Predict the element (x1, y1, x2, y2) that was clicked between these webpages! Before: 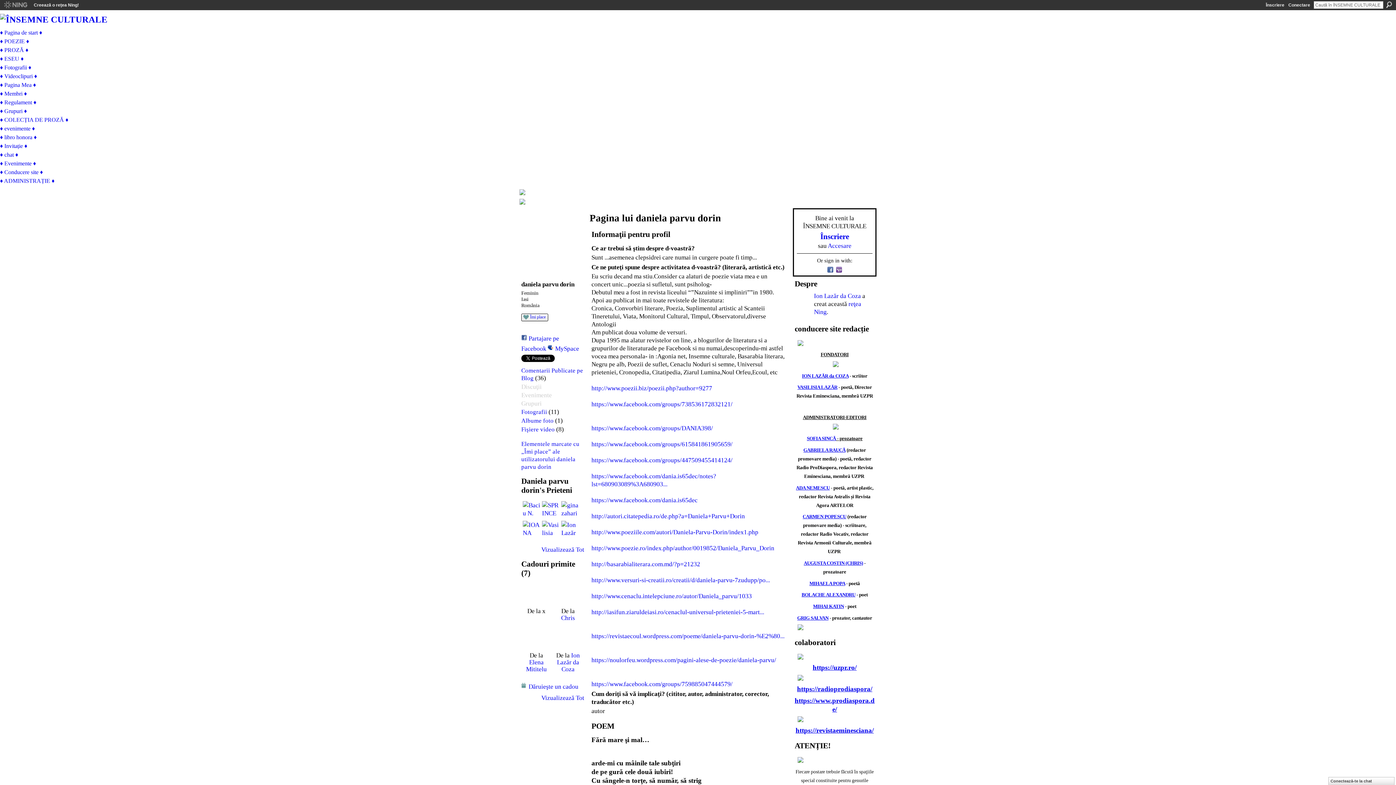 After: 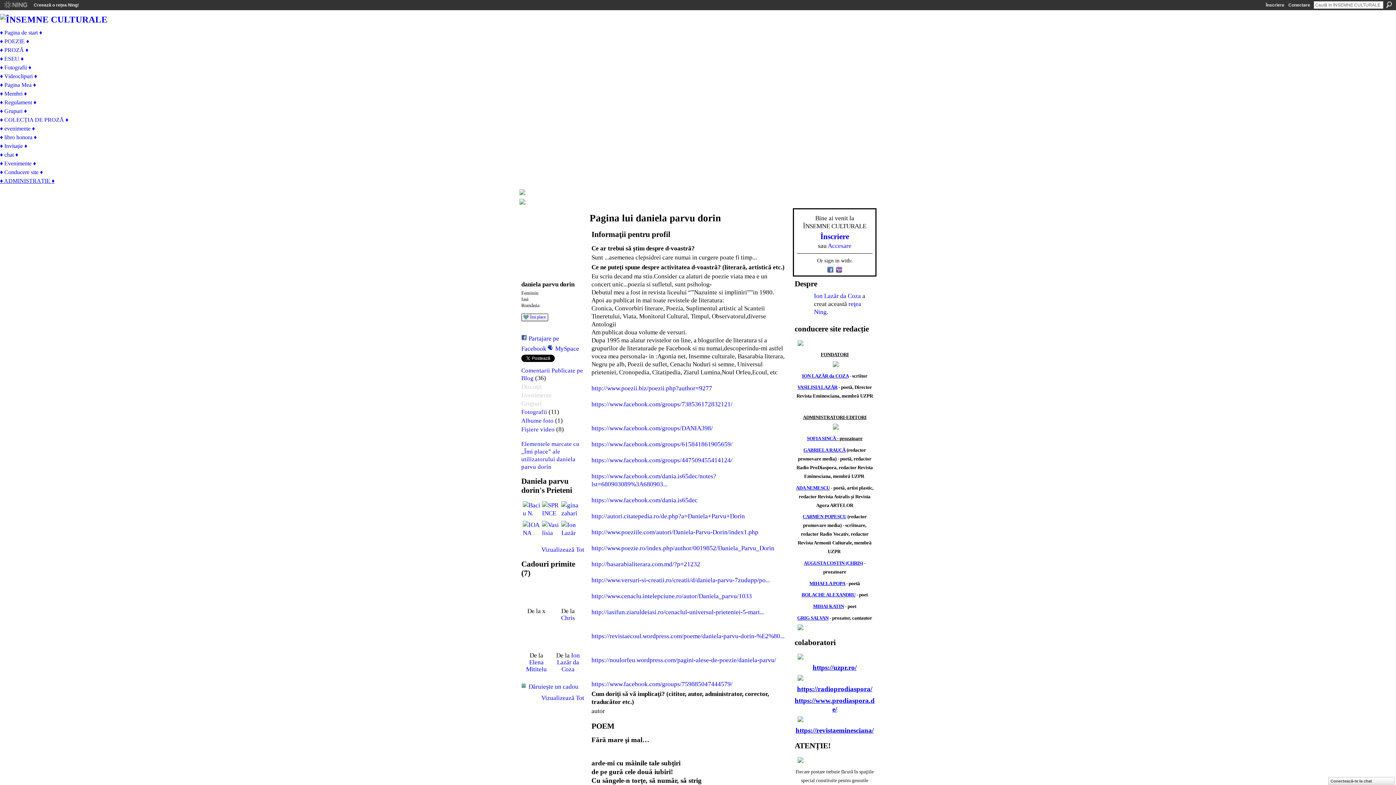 Action: label: ♦ ADMINISTRAȚIE ♦ bbox: (0, 177, 1396, 184)